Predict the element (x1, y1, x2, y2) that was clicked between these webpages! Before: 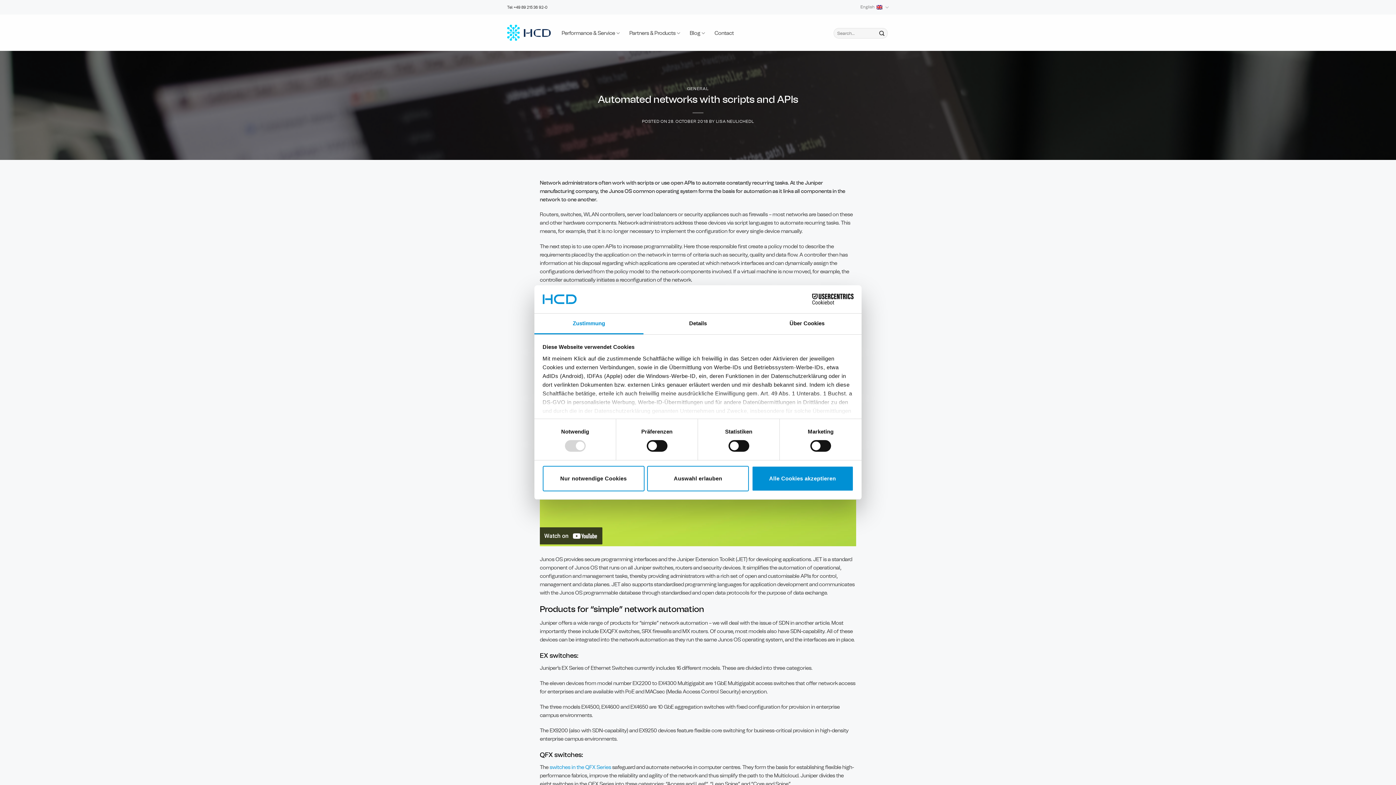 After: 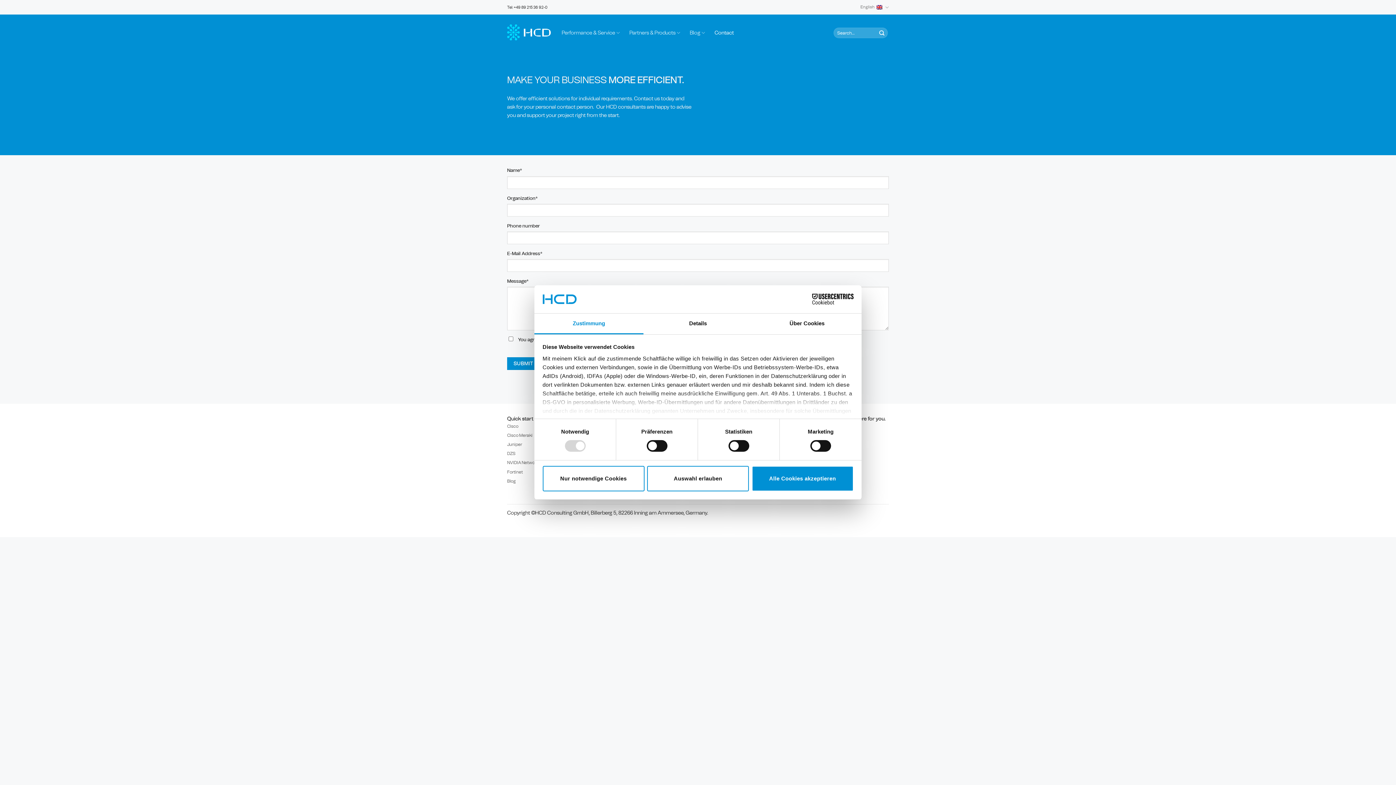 Action: bbox: (714, 26, 734, 39) label: Contact